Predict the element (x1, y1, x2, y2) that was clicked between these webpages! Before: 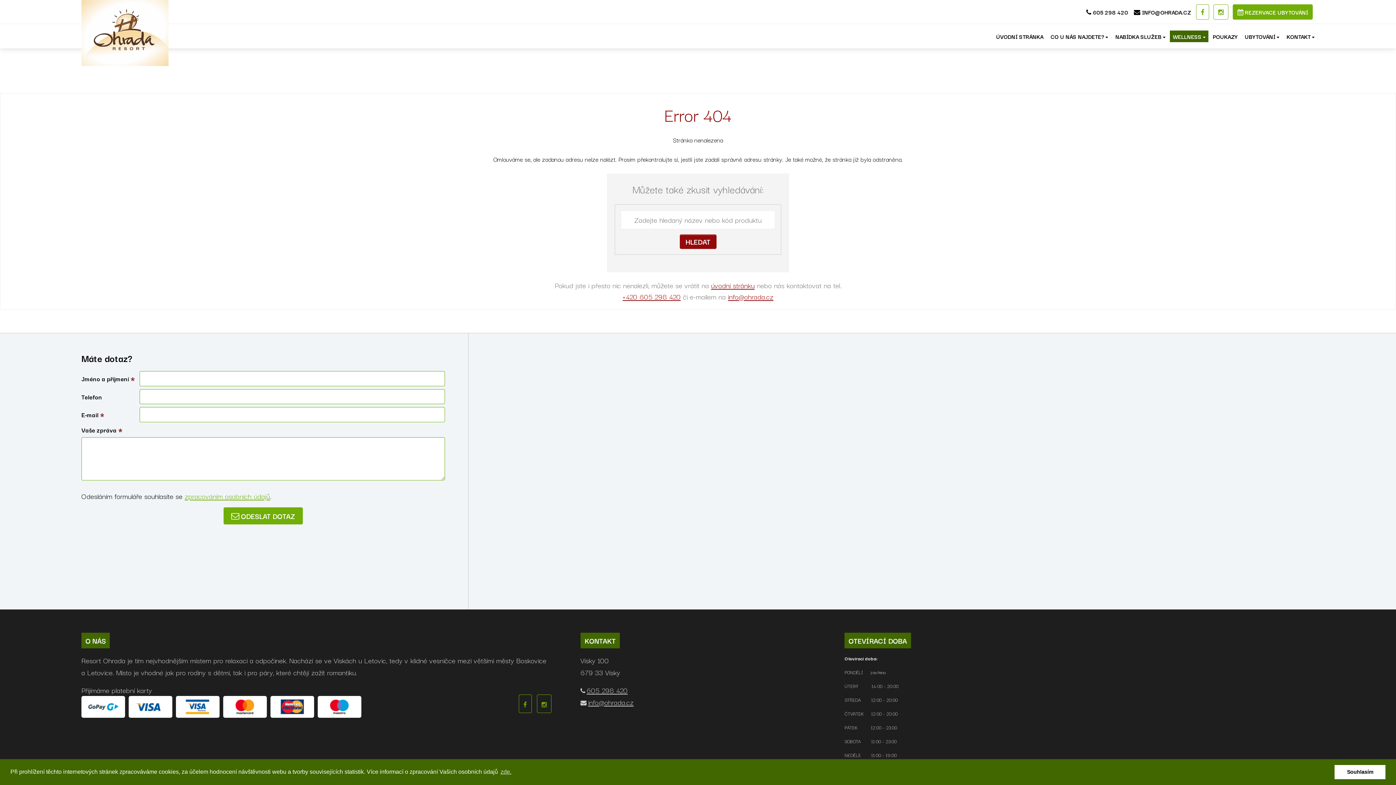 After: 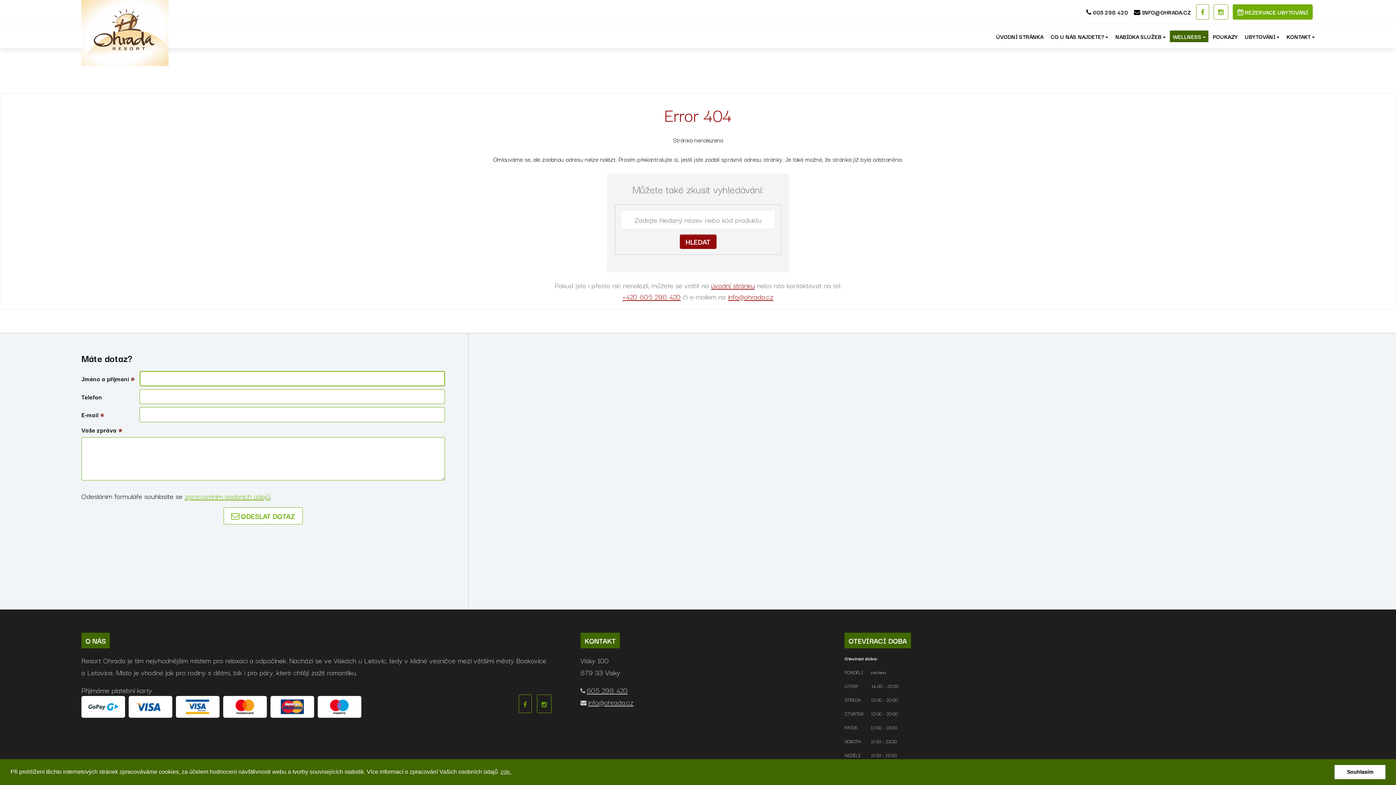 Action: bbox: (223, 507, 302, 524) label:  ODESLAT DOTAZ